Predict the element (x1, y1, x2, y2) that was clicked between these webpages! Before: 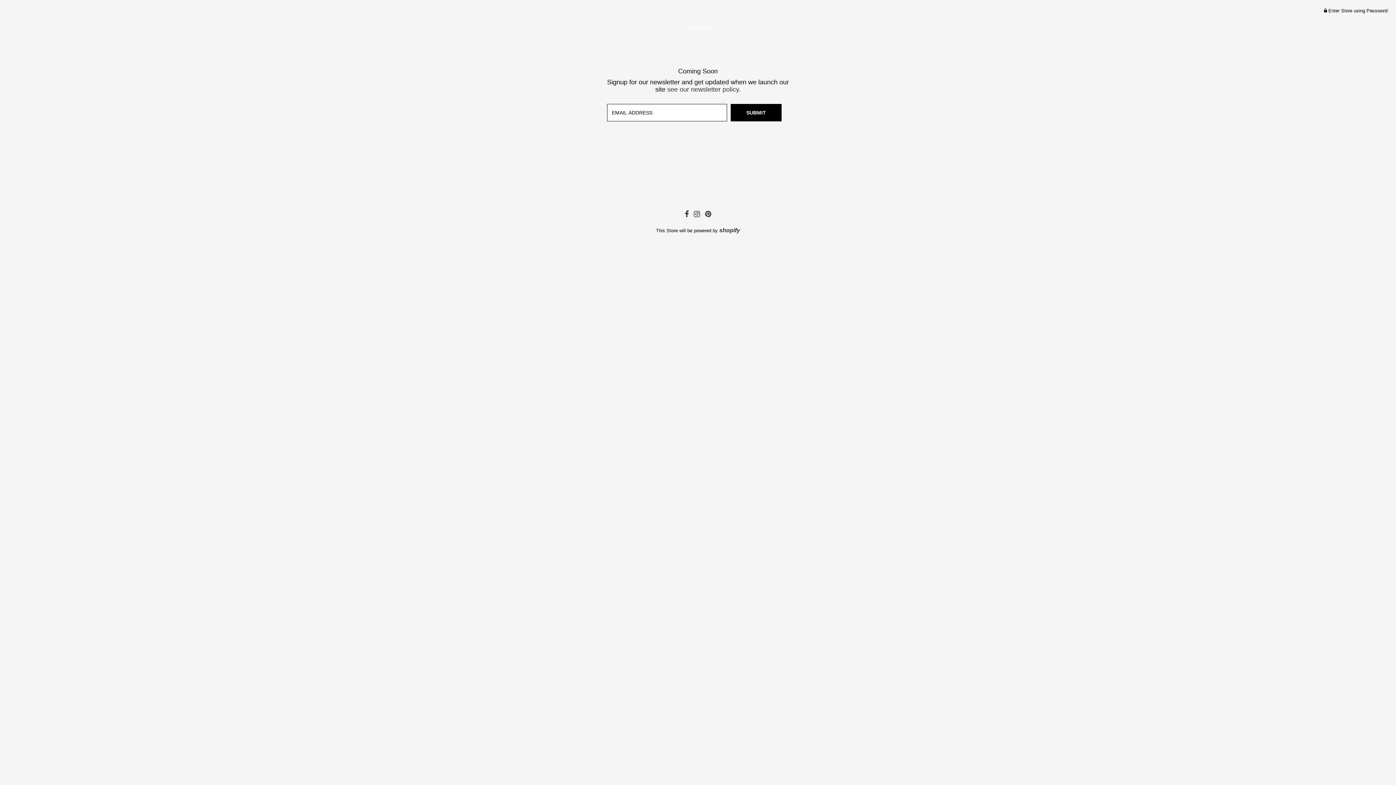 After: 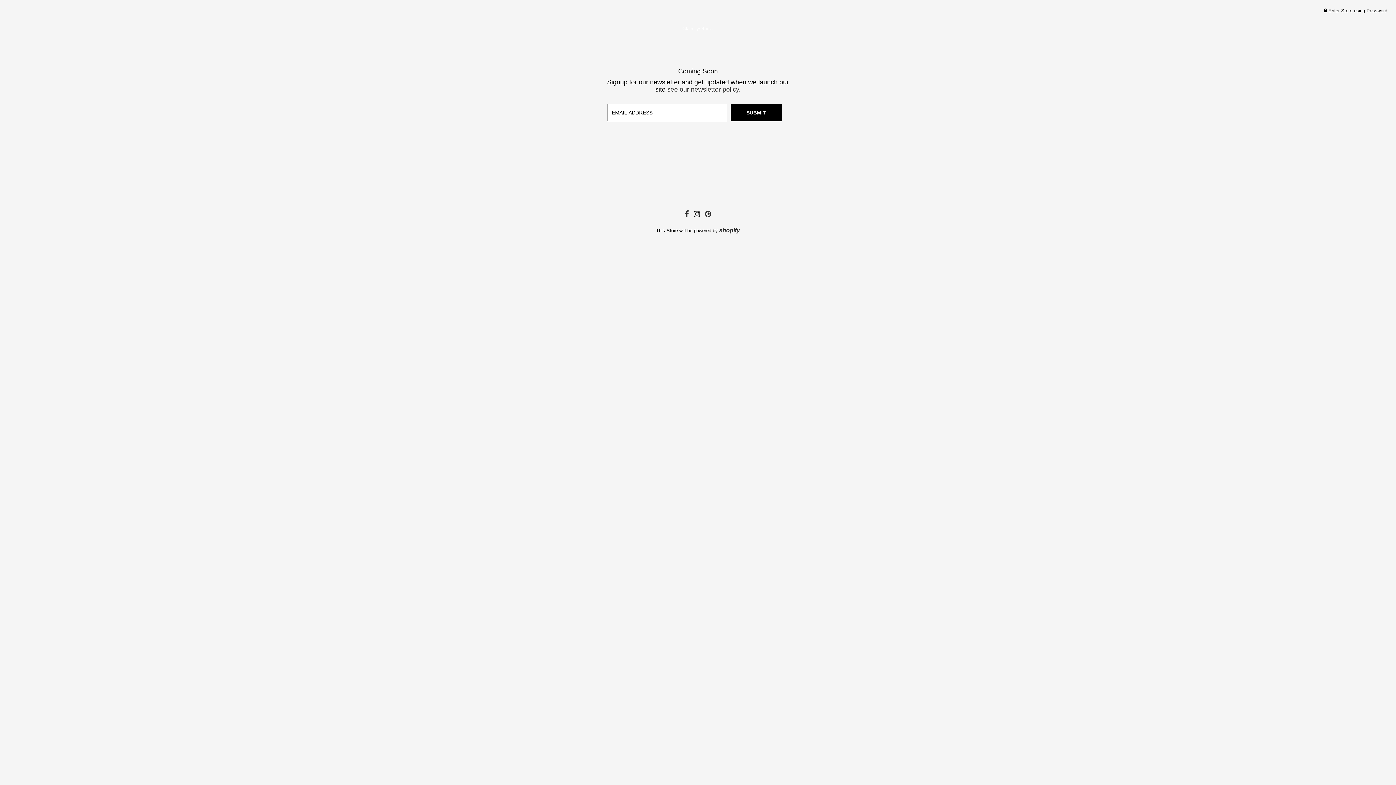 Action: bbox: (694, 211, 700, 217)